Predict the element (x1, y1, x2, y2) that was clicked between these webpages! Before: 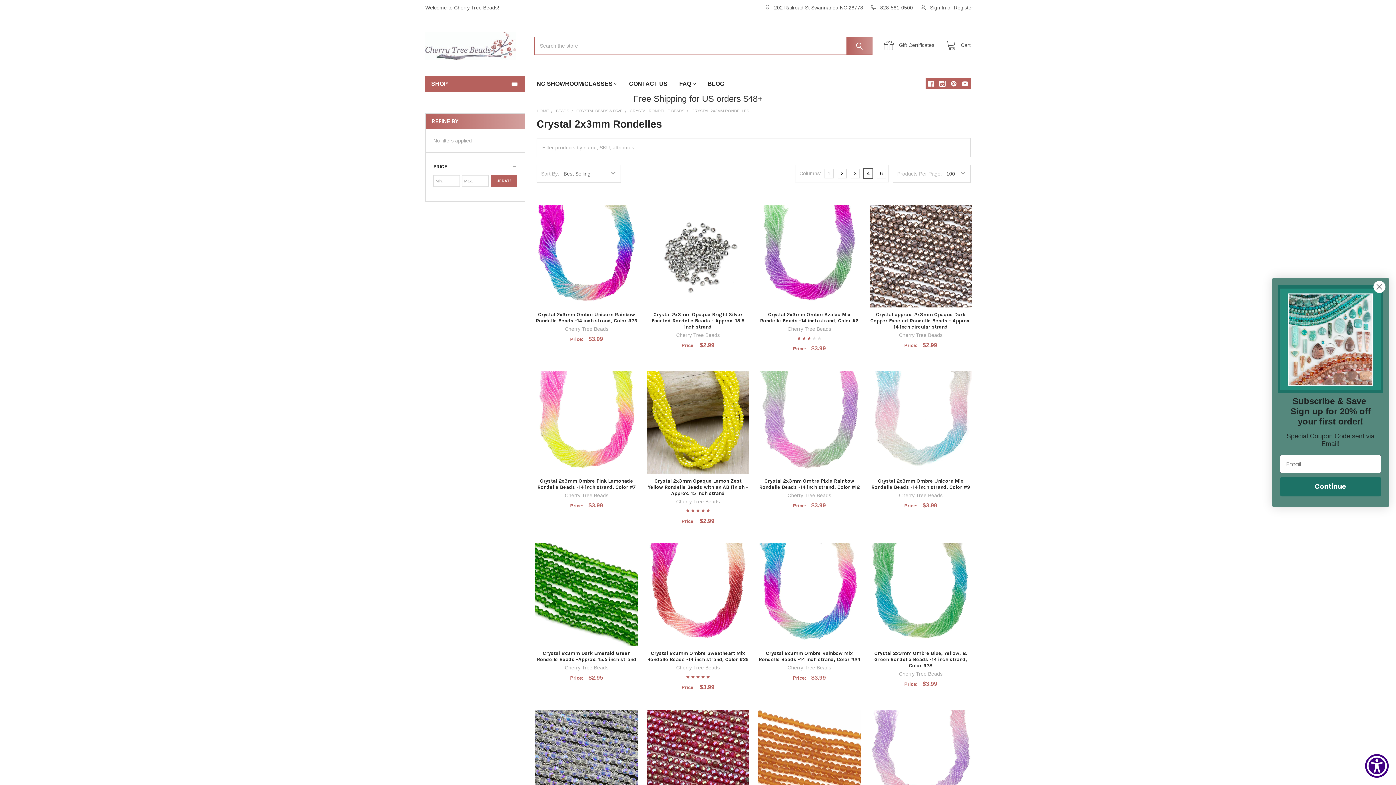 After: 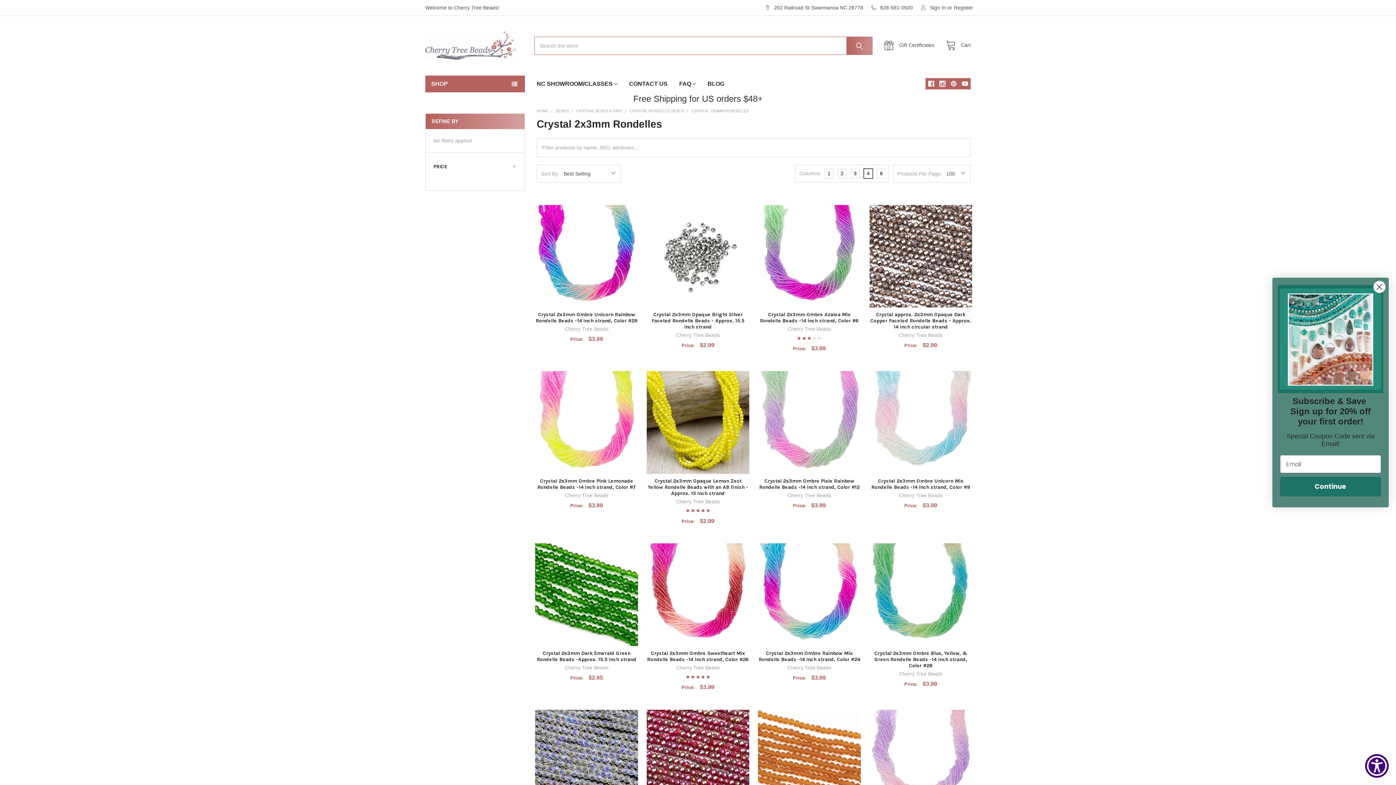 Action: bbox: (433, 162, 517, 171) label: PRICE